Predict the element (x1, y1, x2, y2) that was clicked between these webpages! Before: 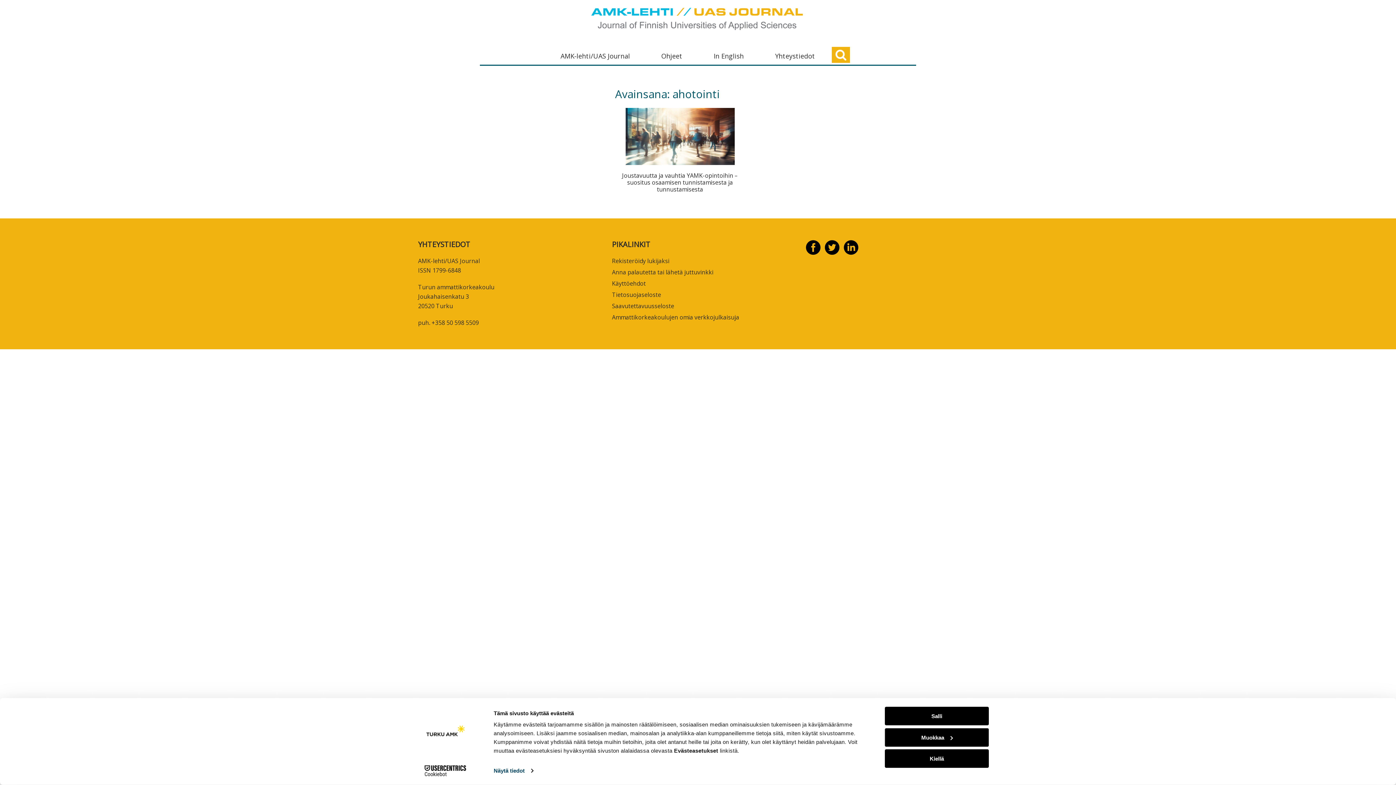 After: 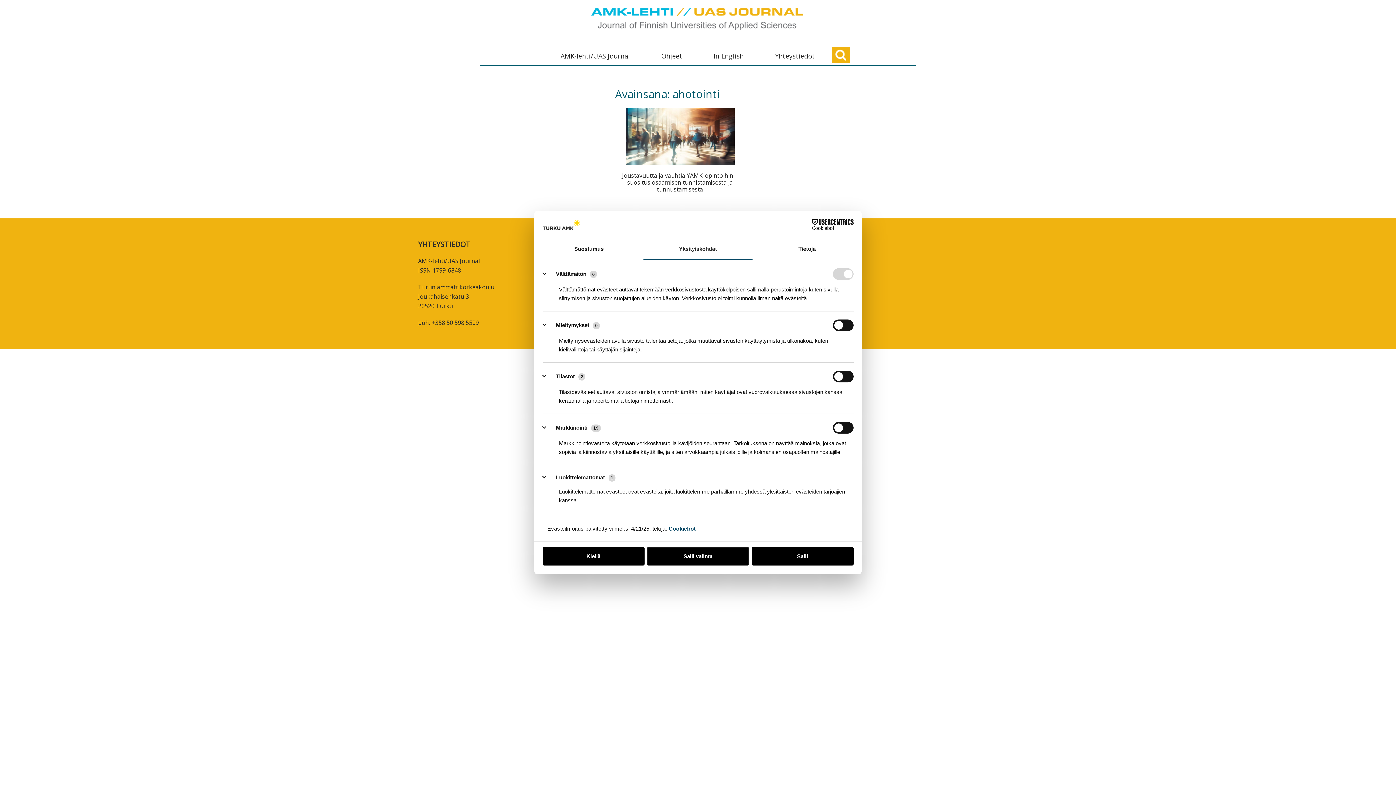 Action: bbox: (885, 728, 989, 747) label: Muokkaa